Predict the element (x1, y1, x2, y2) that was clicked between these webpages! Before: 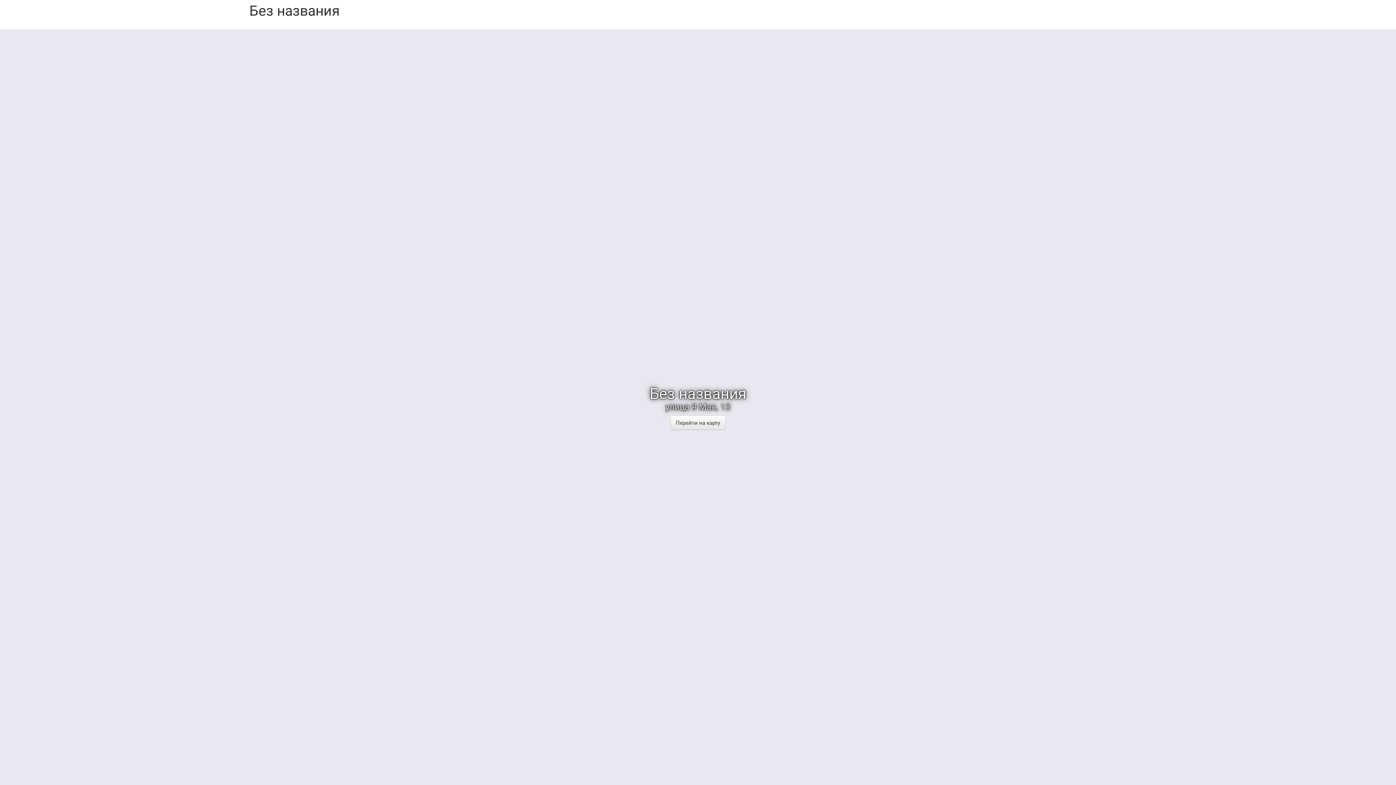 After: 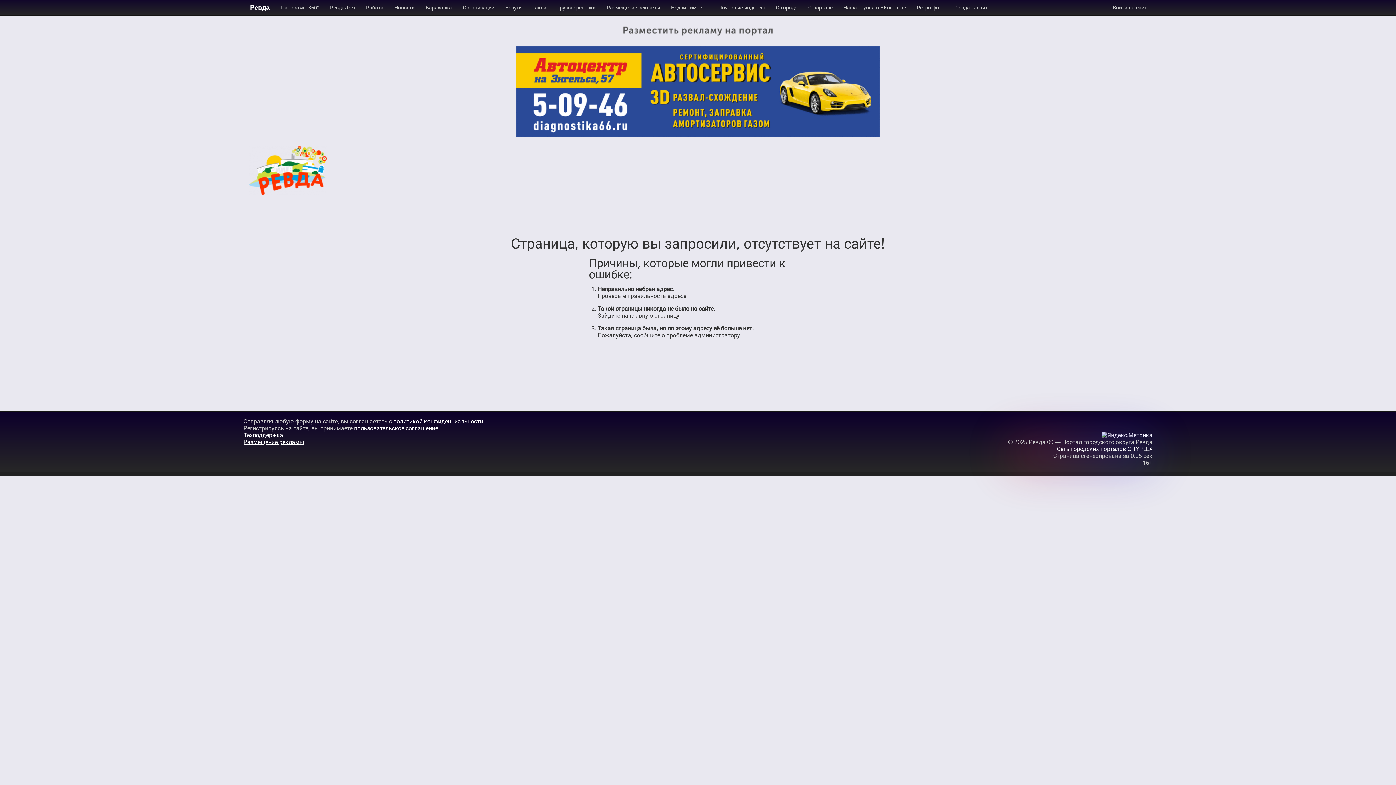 Action: label: Перейти на карту bbox: (670, 415, 725, 430)